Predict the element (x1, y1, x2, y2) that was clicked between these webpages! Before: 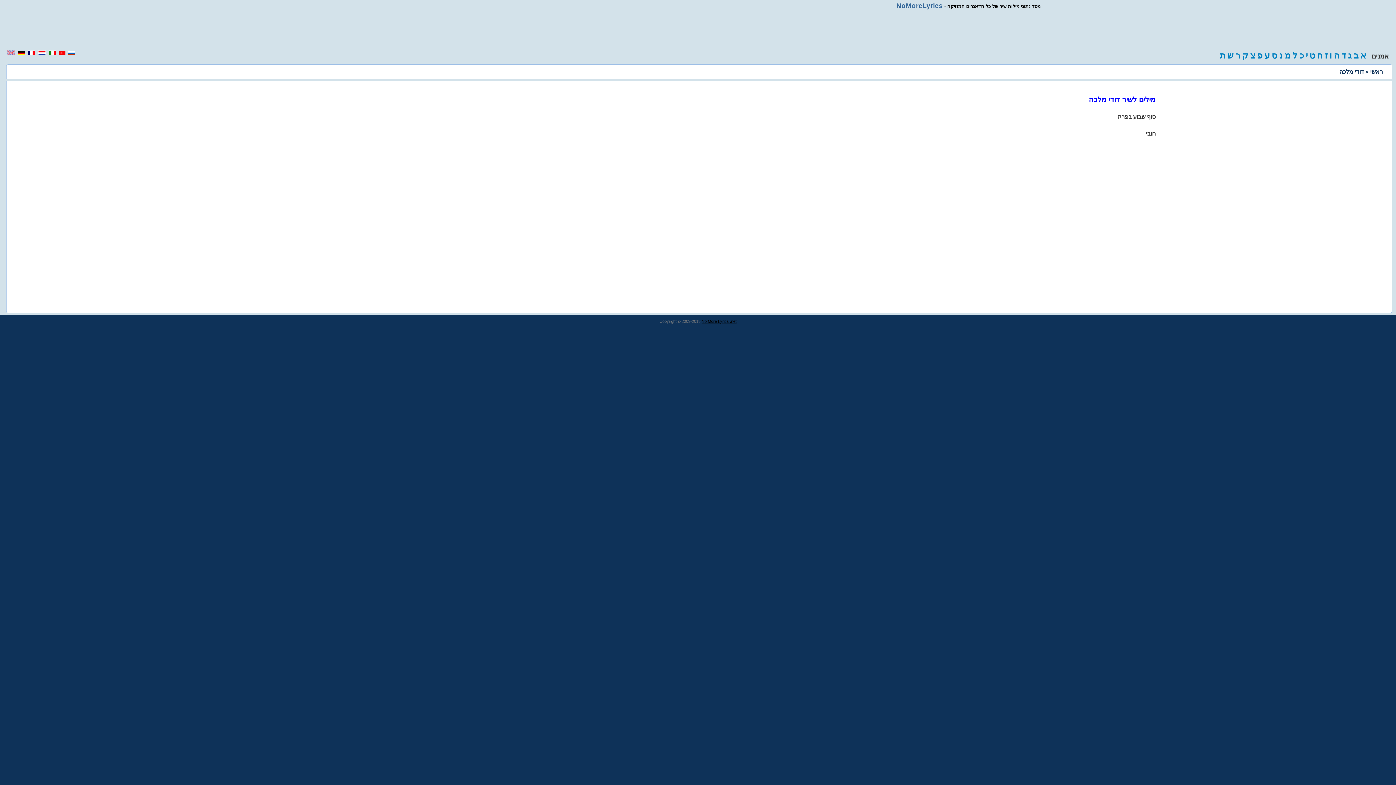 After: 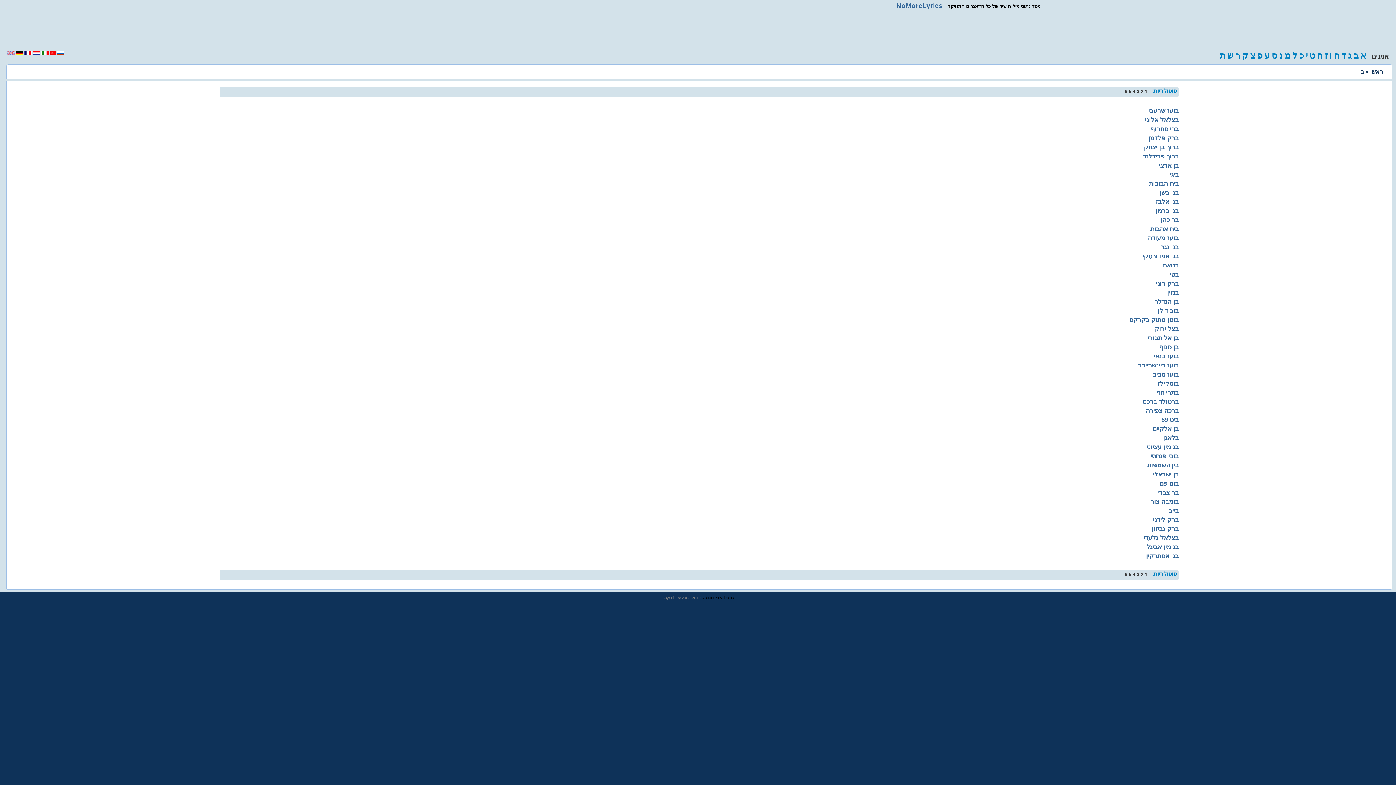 Action: label: ב bbox: (1353, 50, 1358, 60)